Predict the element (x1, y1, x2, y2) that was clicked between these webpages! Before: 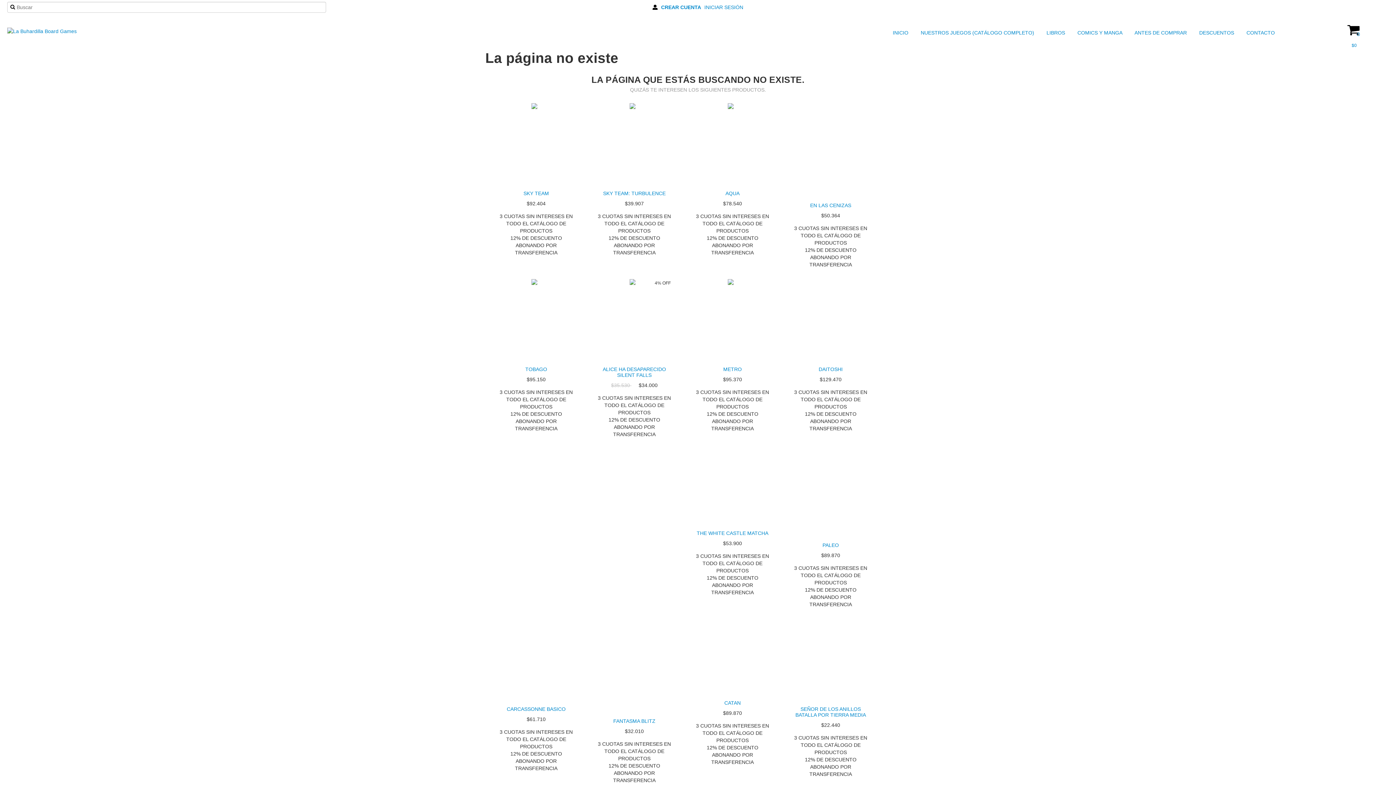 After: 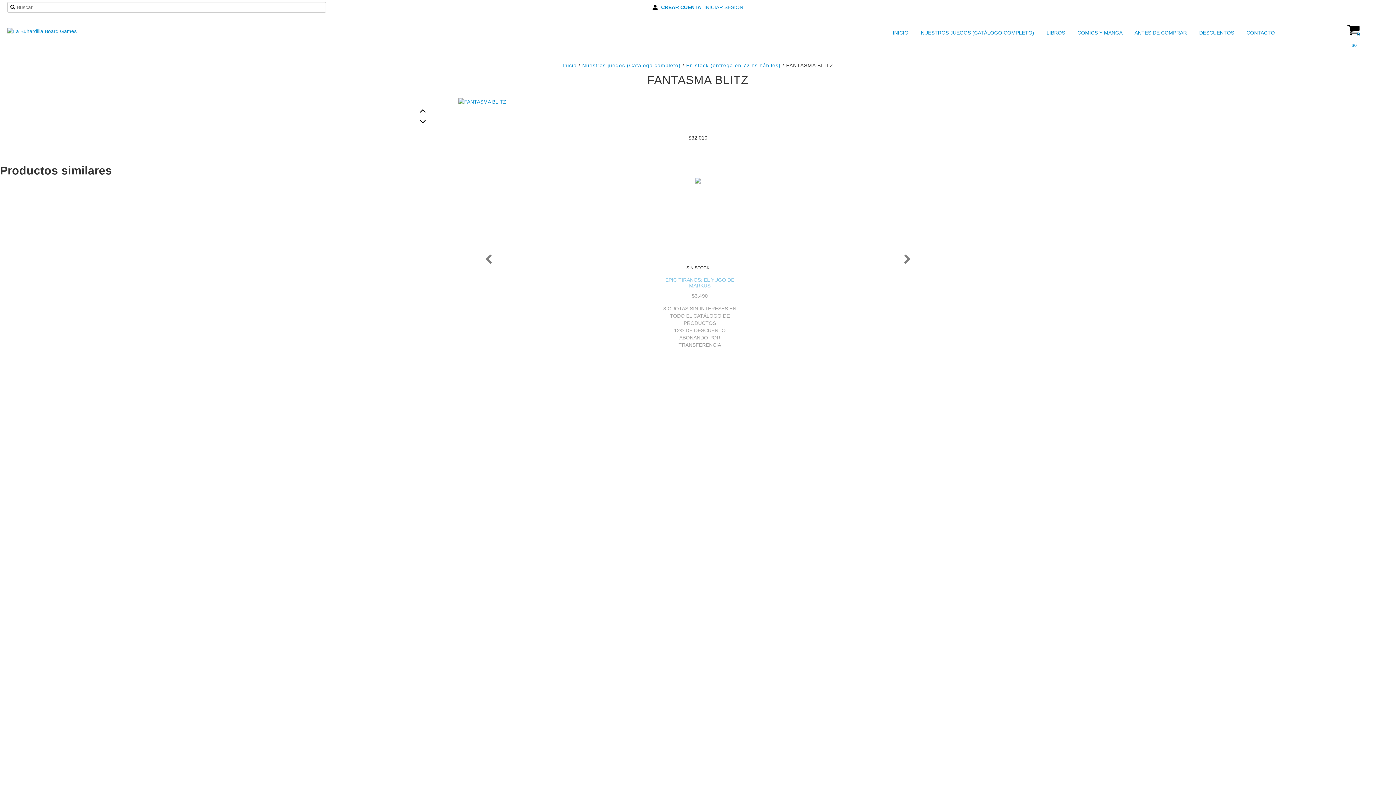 Action: label: FANTASMA BLITZ bbox: (592, 716, 676, 726)